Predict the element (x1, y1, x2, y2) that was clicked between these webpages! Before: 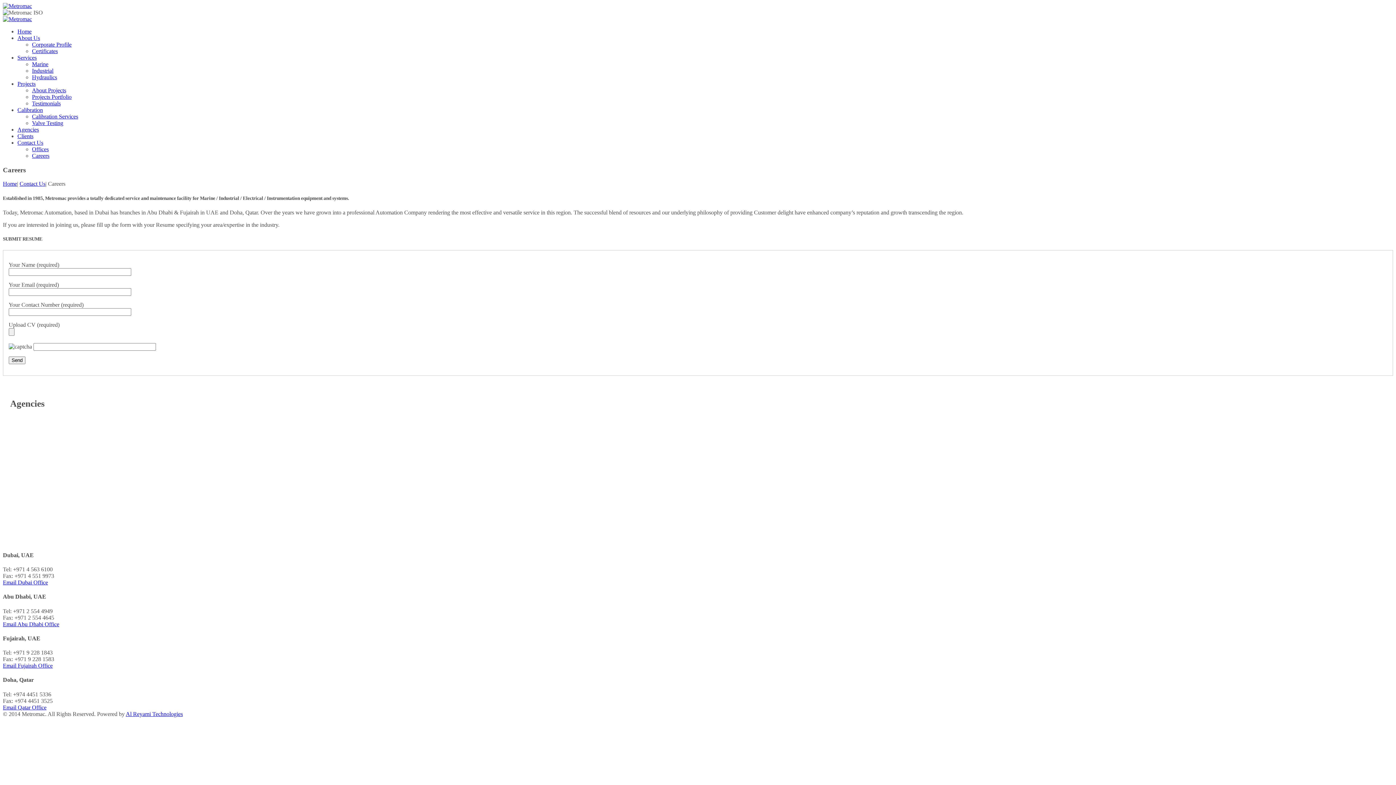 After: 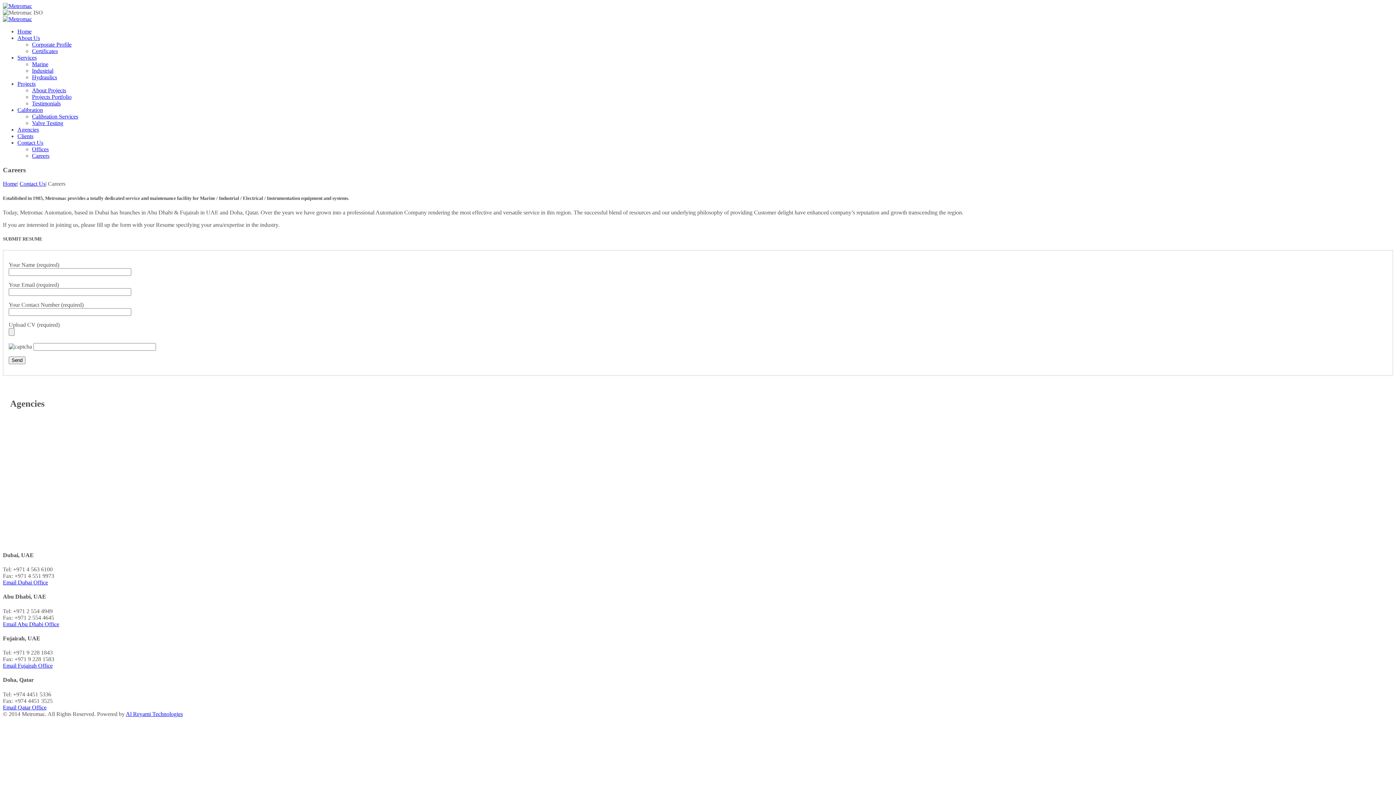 Action: label: Email Abu Dhabi Office bbox: (2, 621, 59, 627)